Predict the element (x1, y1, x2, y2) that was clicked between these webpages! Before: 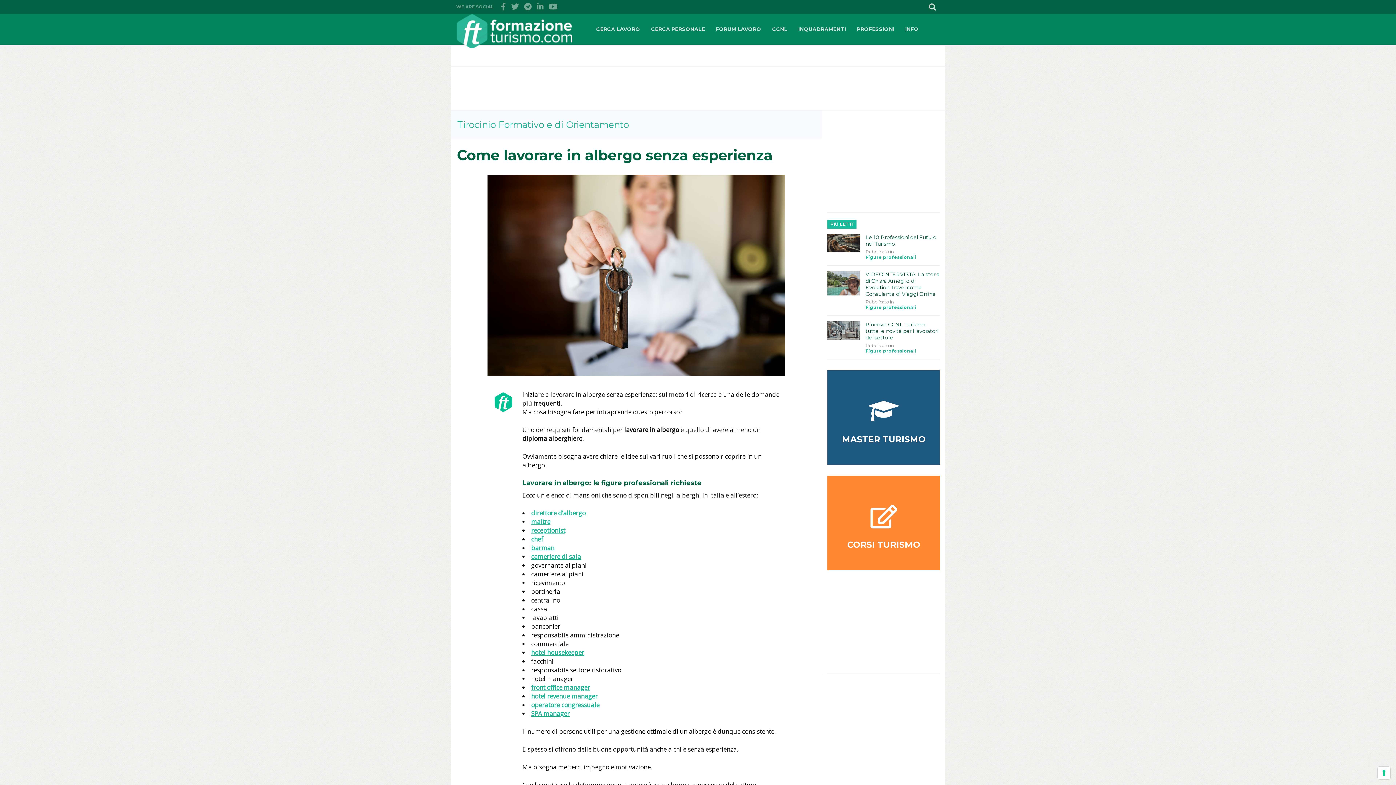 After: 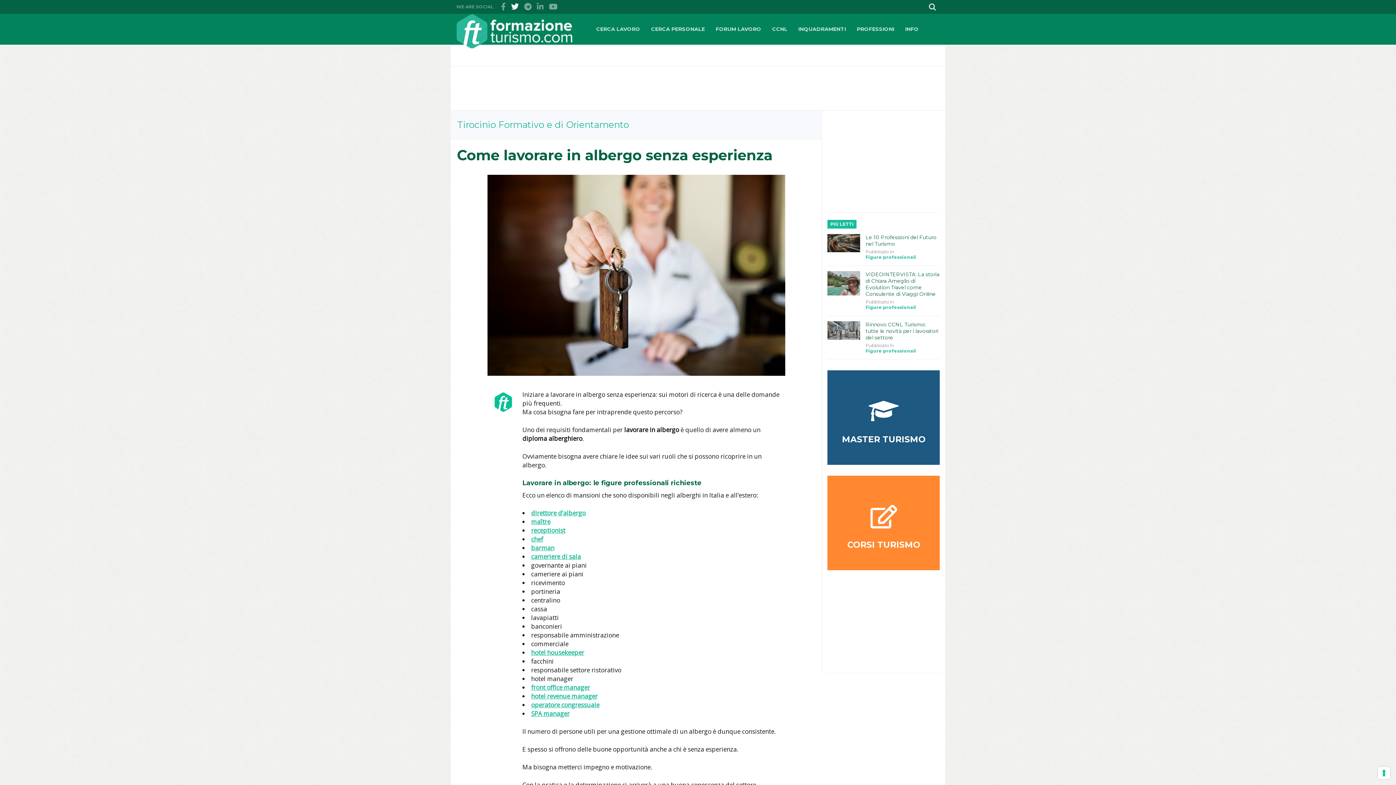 Action: bbox: (511, 0, 518, 13)